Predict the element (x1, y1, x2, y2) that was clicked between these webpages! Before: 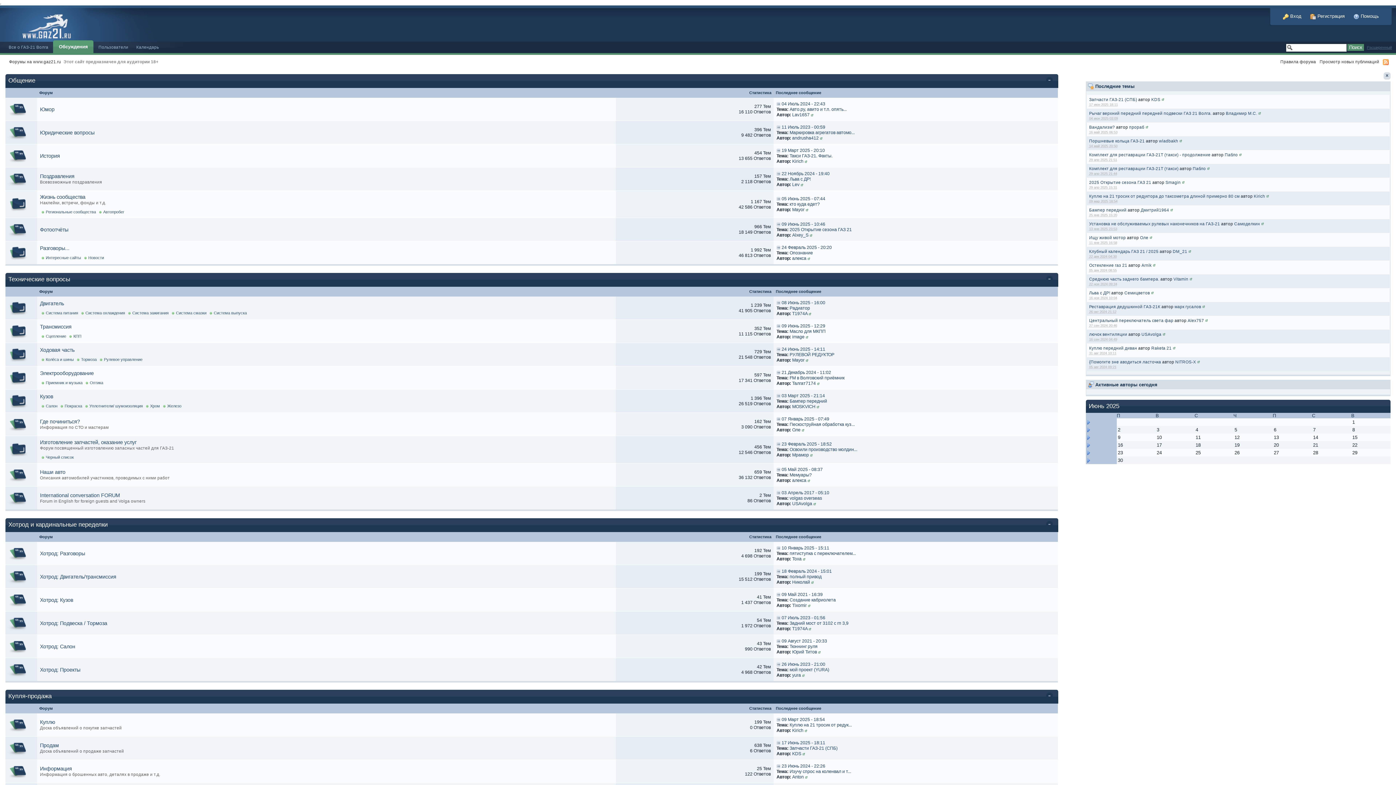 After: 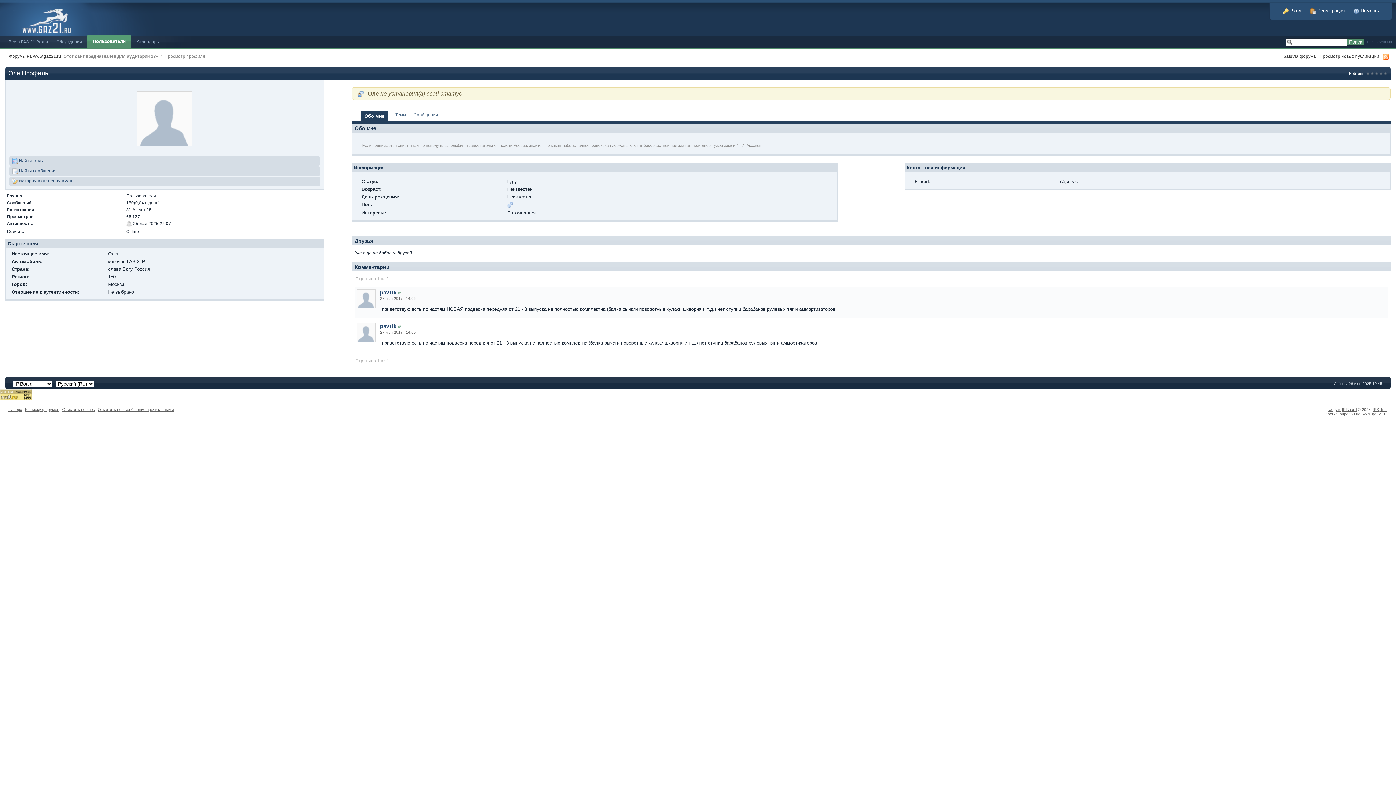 Action: bbox: (1140, 235, 1148, 239) label: Оле